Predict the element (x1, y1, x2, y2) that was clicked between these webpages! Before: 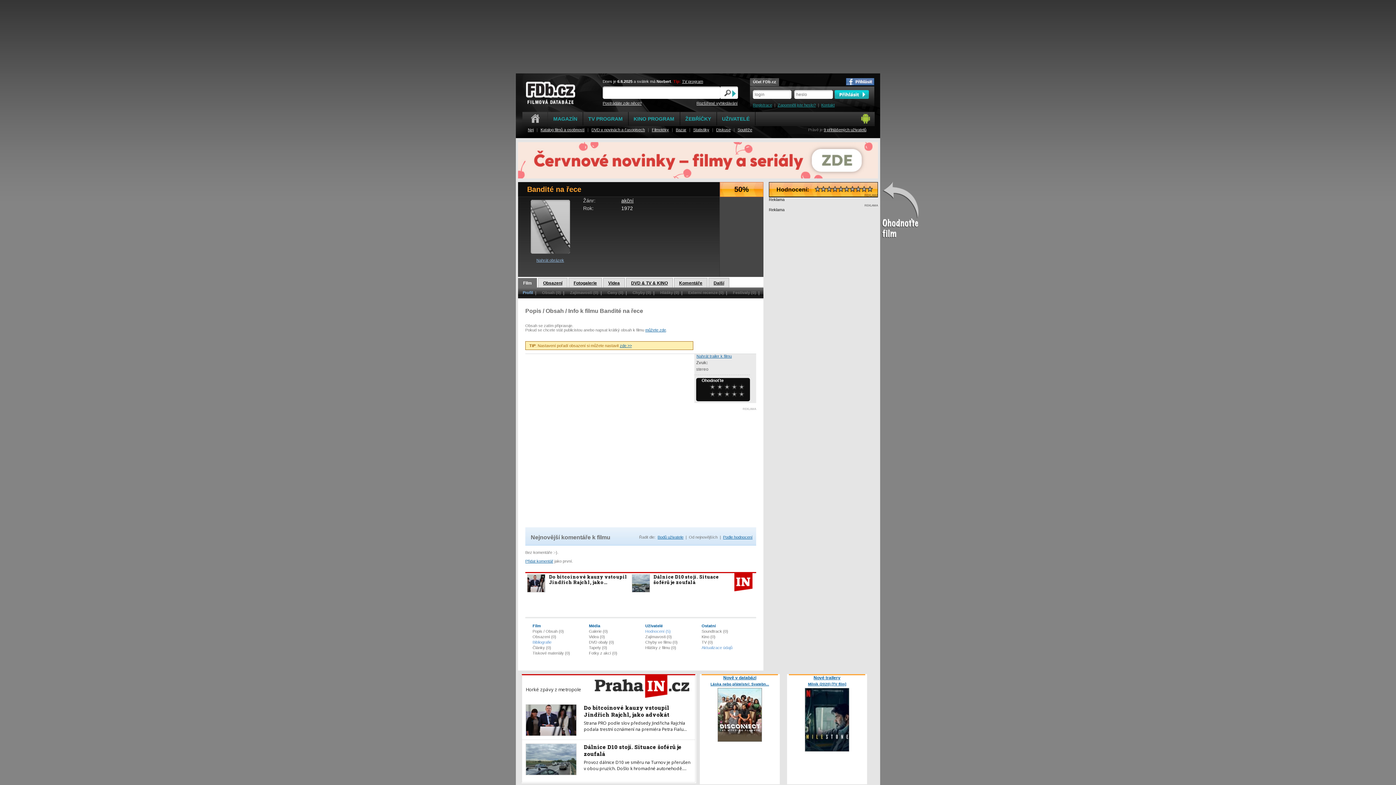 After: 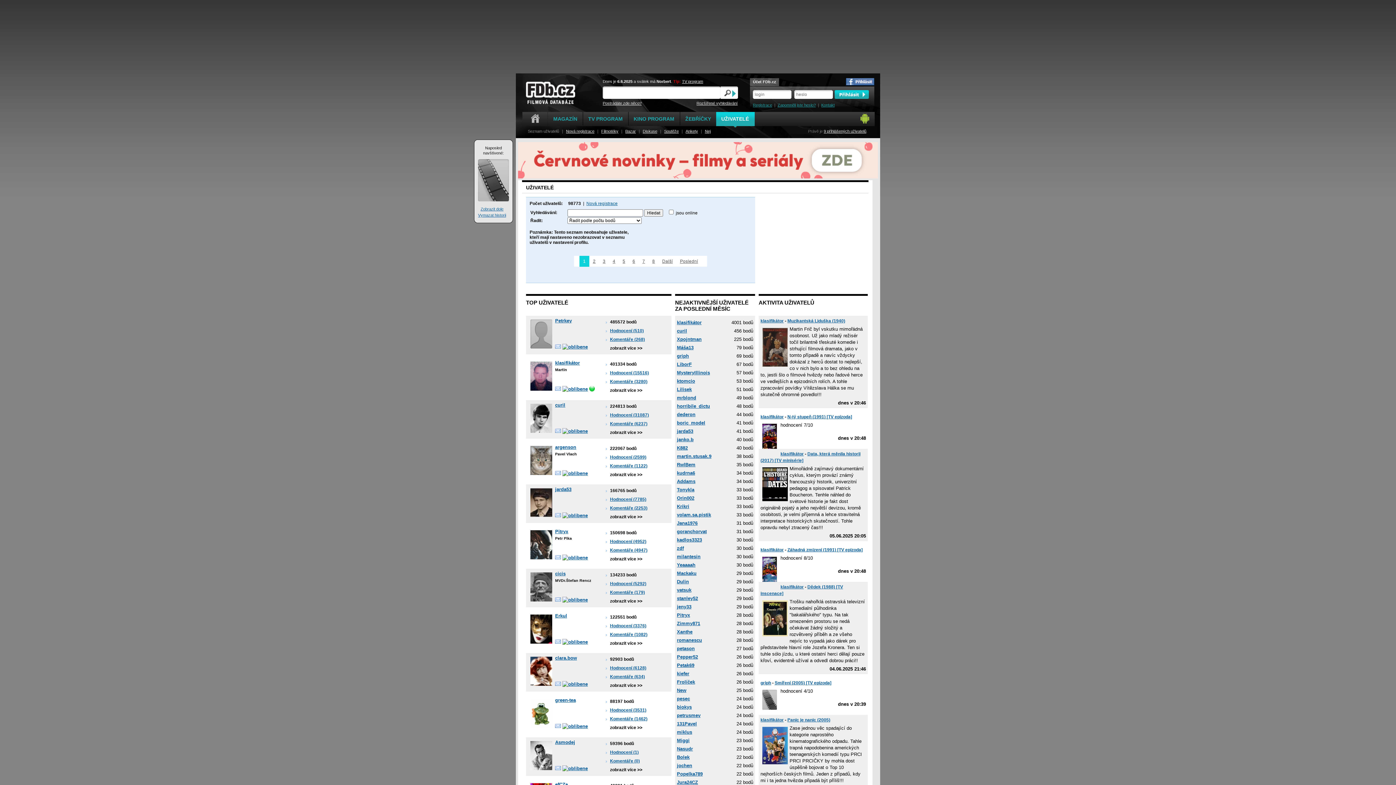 Action: bbox: (717, 112, 754, 125) label: UŽIVATELÉ